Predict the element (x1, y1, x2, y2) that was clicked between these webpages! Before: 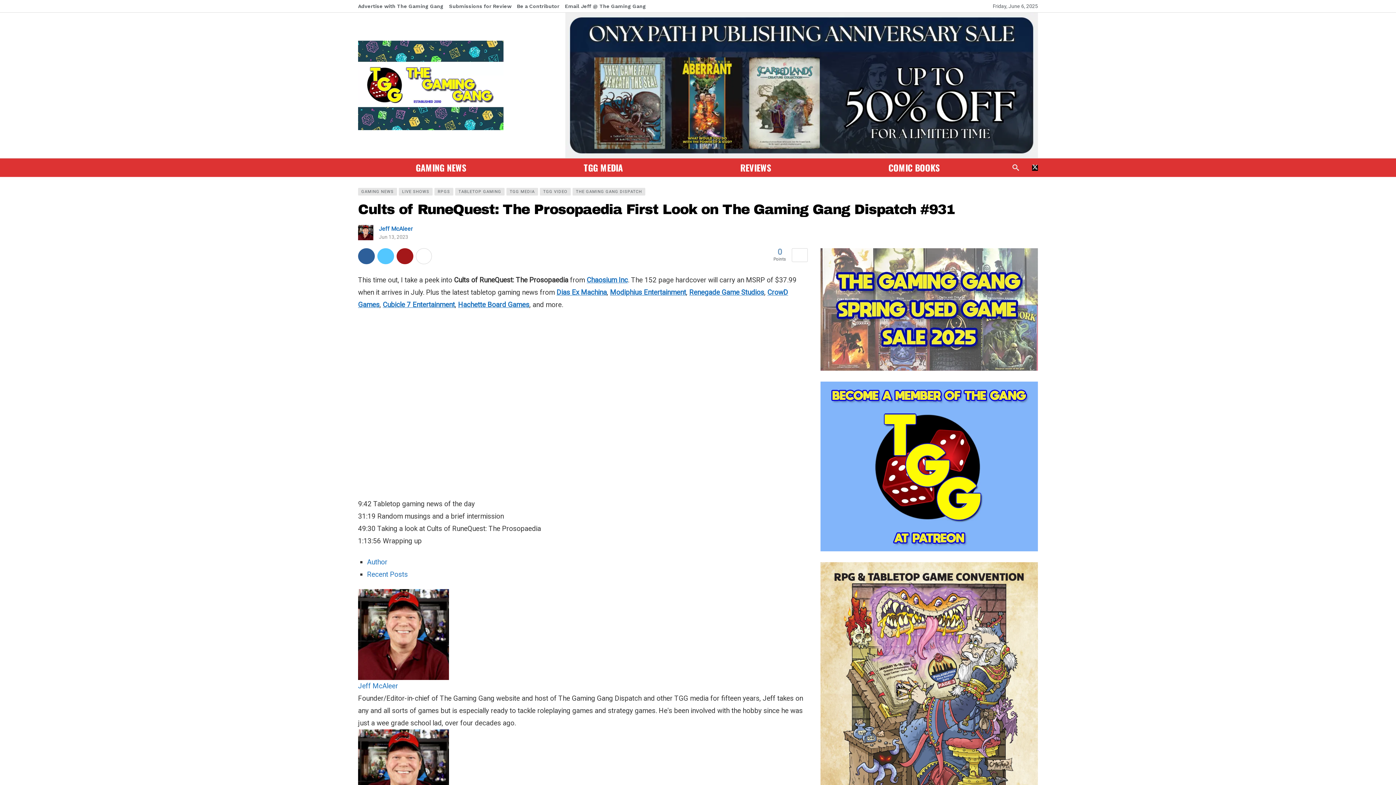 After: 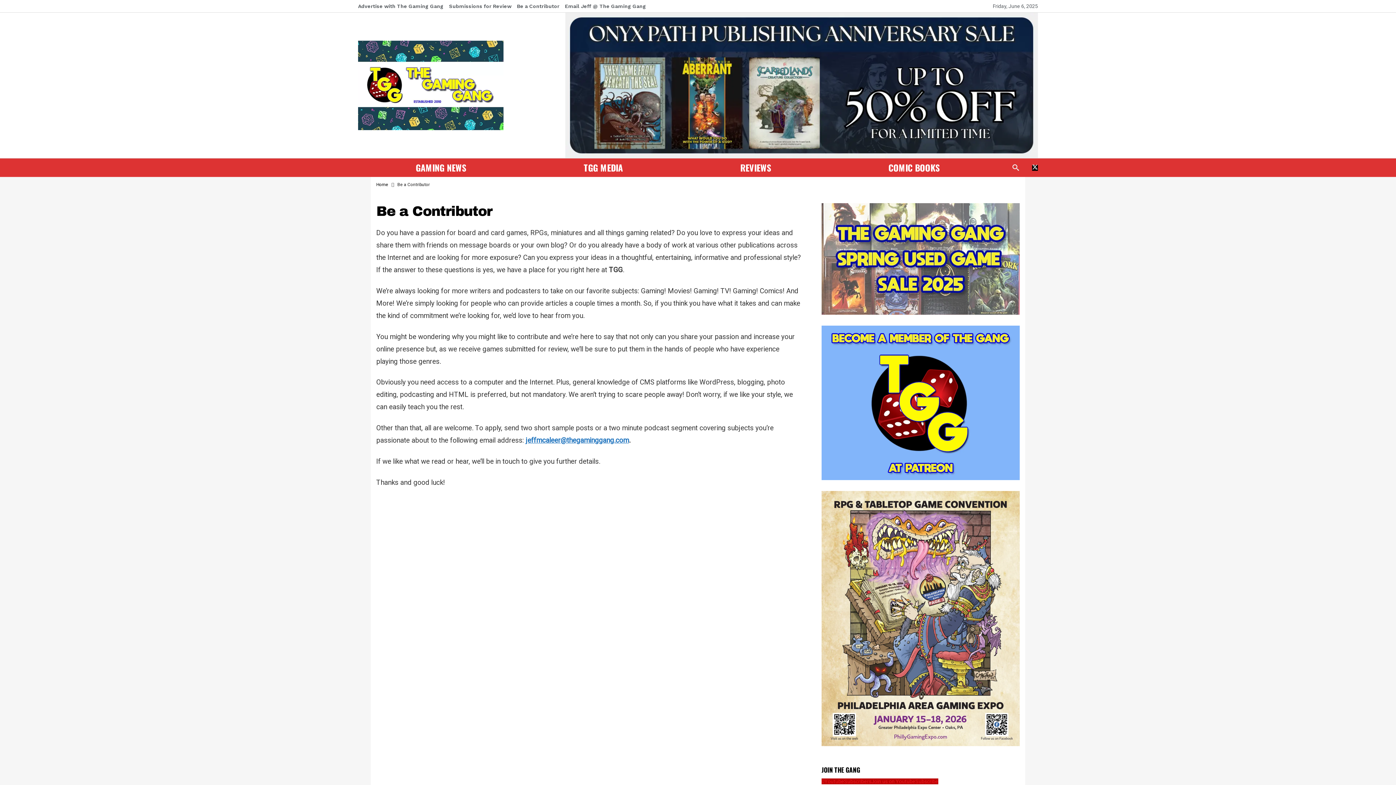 Action: bbox: (517, -1, 565, 13) label: Be a Contributor